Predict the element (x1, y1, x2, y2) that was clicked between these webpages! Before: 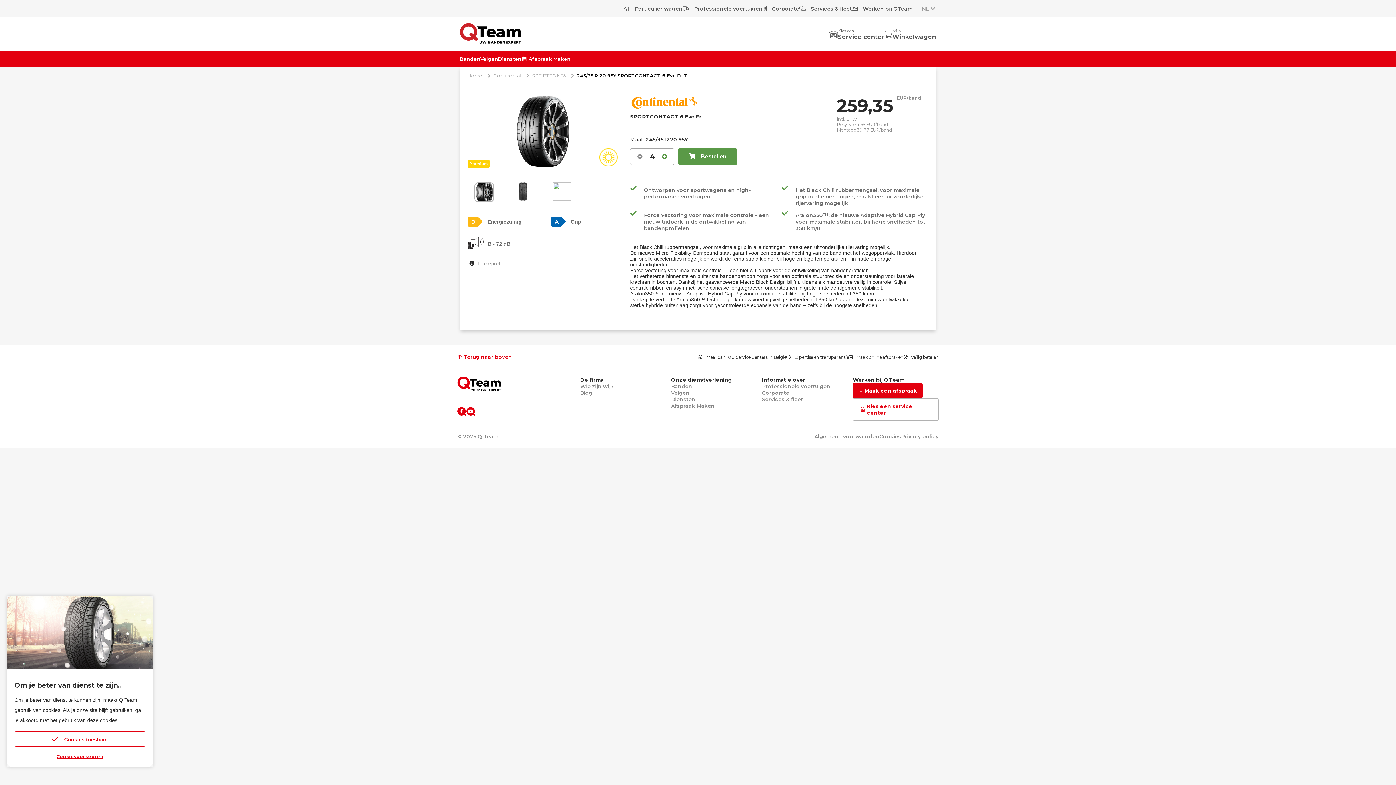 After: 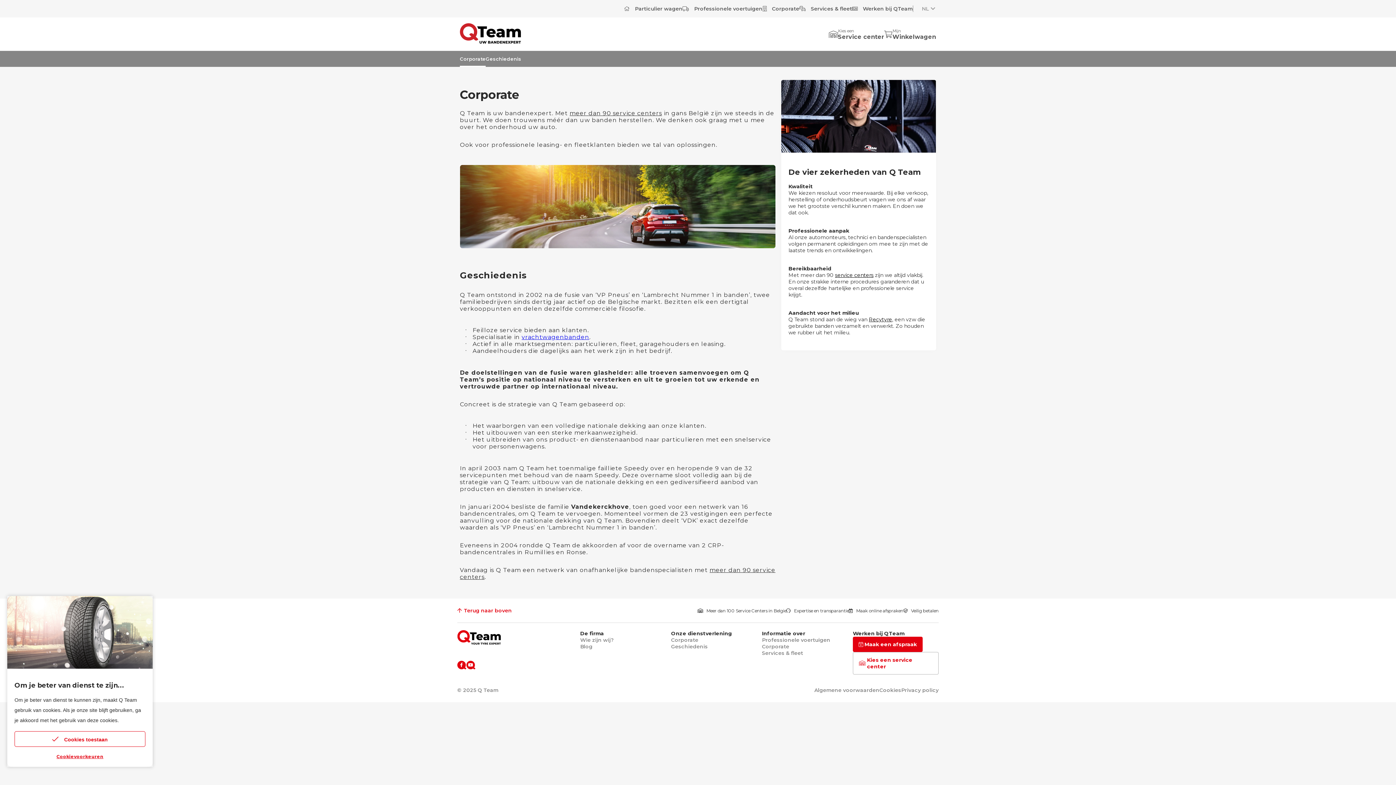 Action: label:  Corporate bbox: (762, 5, 799, 12)